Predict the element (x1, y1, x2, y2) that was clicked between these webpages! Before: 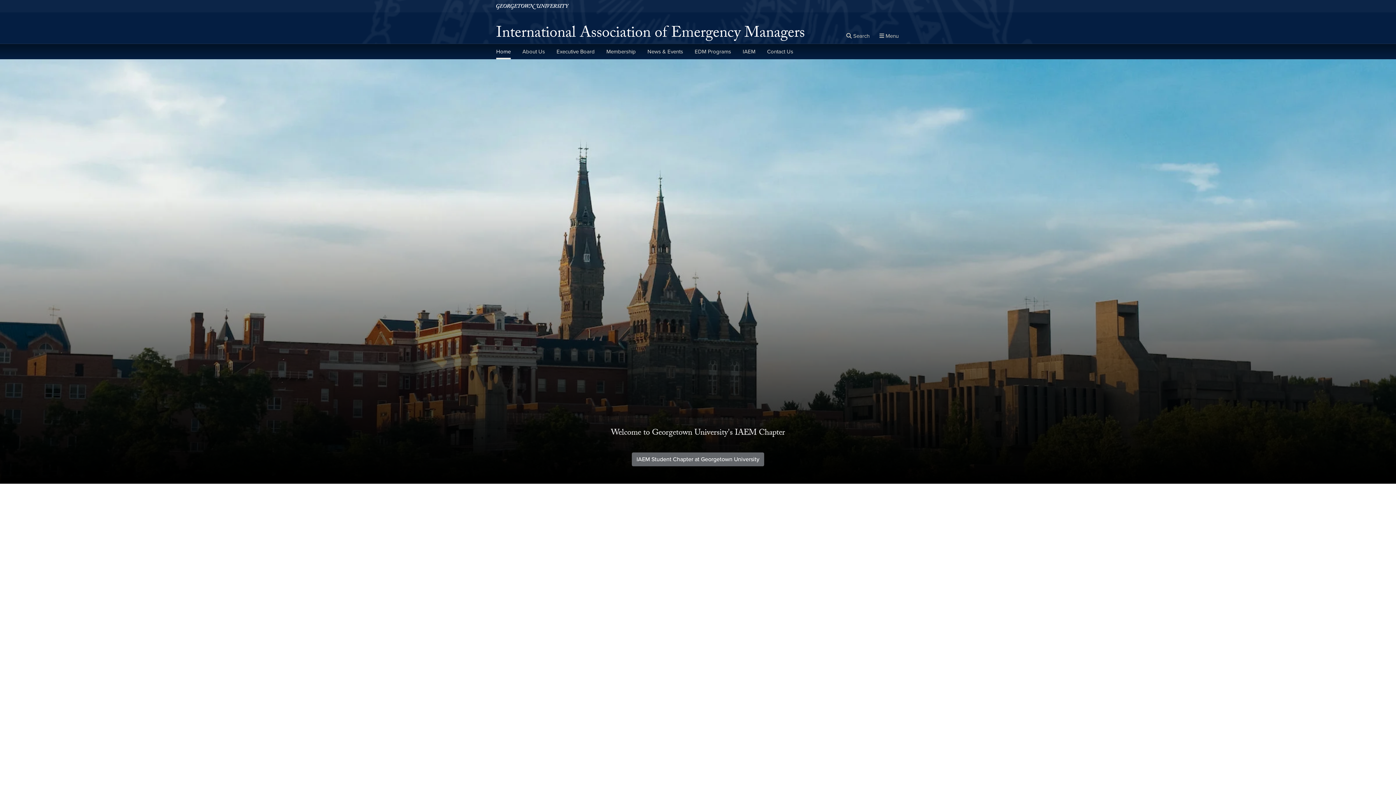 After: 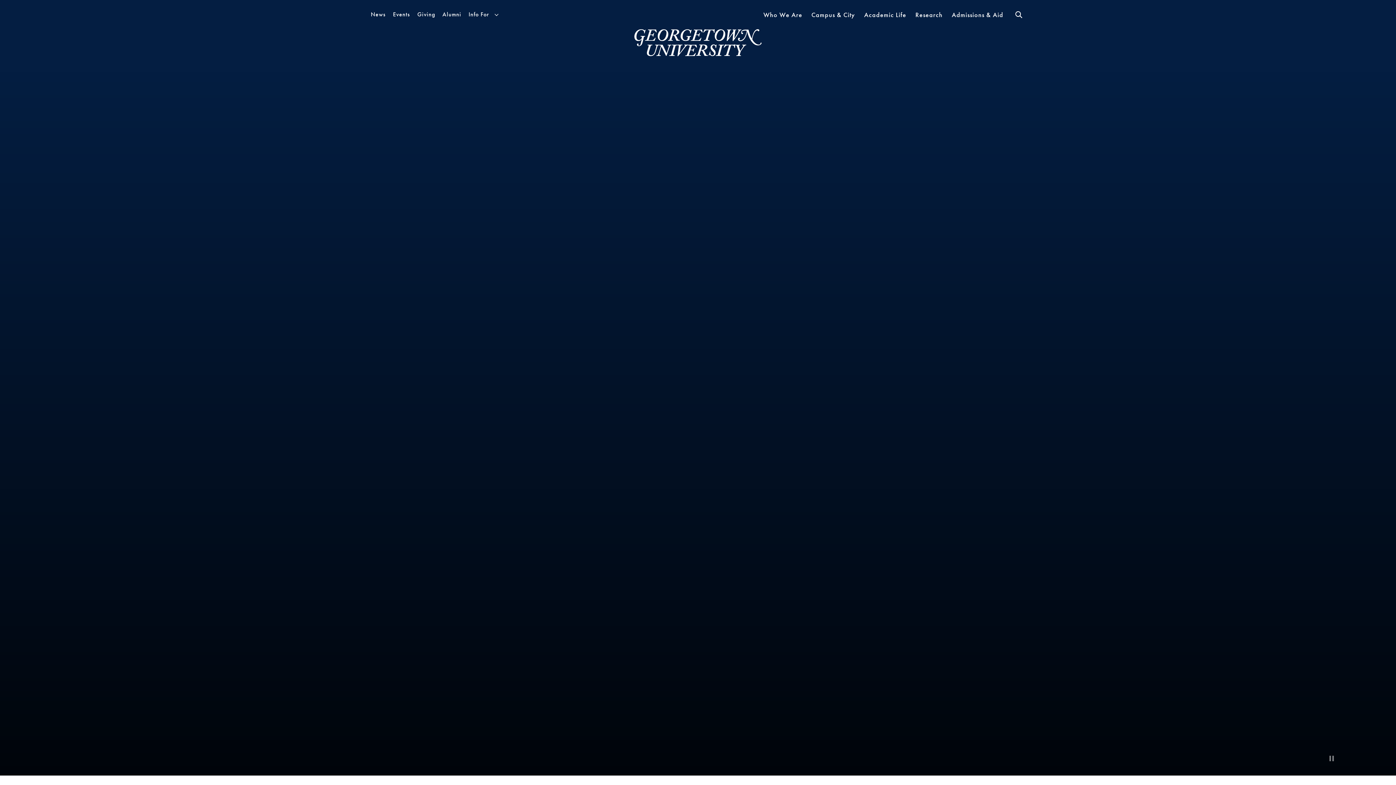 Action: bbox: (496, 1, 574, 11) label: Georgetown University.